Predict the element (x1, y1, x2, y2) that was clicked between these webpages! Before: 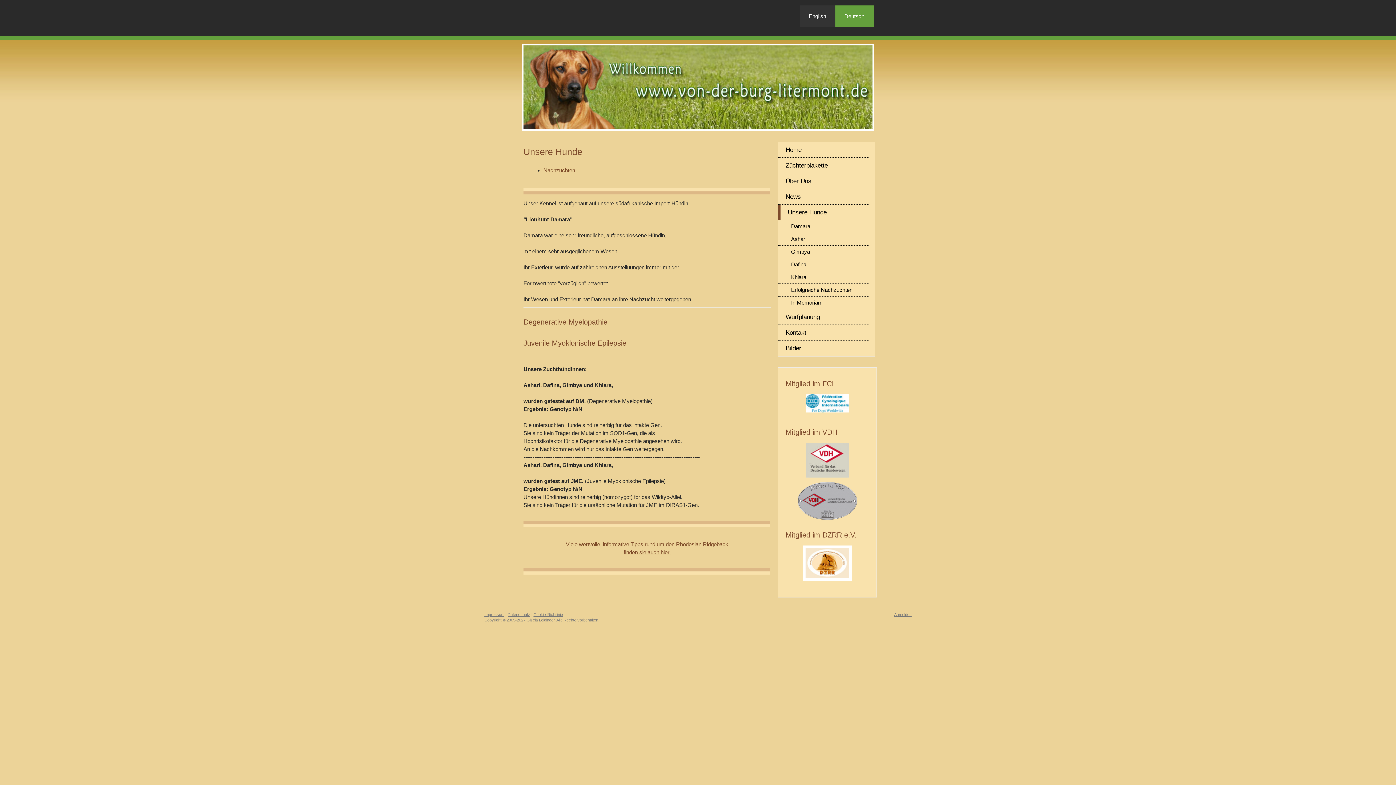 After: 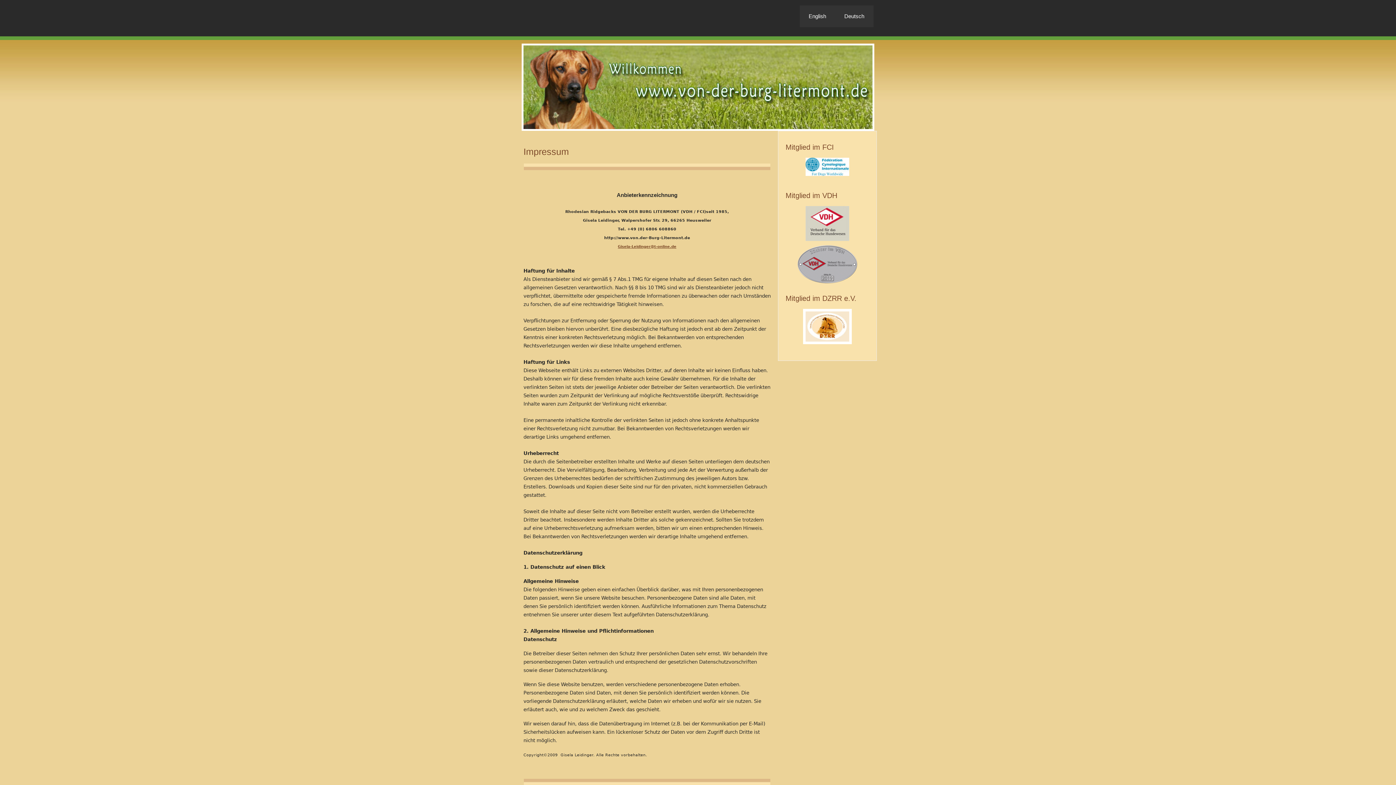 Action: bbox: (484, 612, 504, 616) label: Impressum